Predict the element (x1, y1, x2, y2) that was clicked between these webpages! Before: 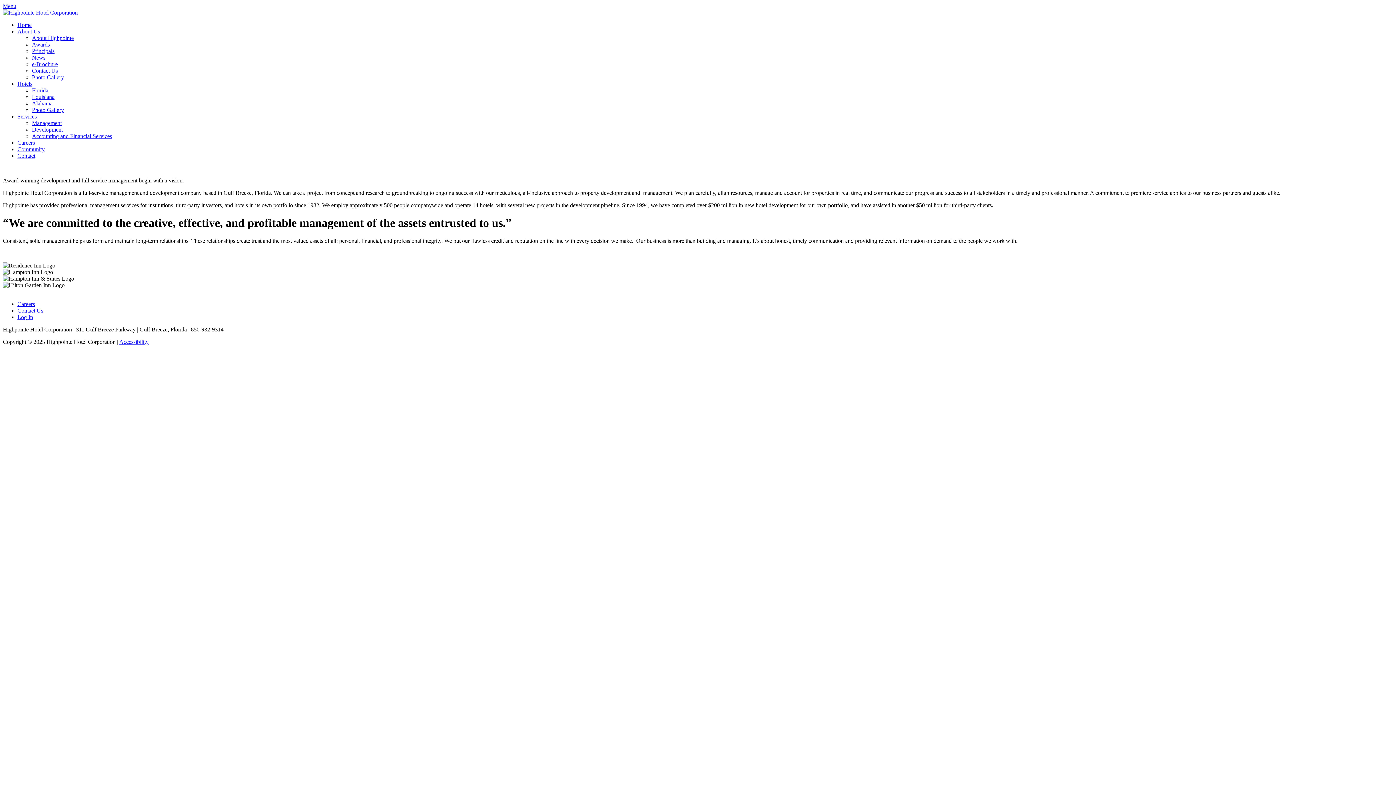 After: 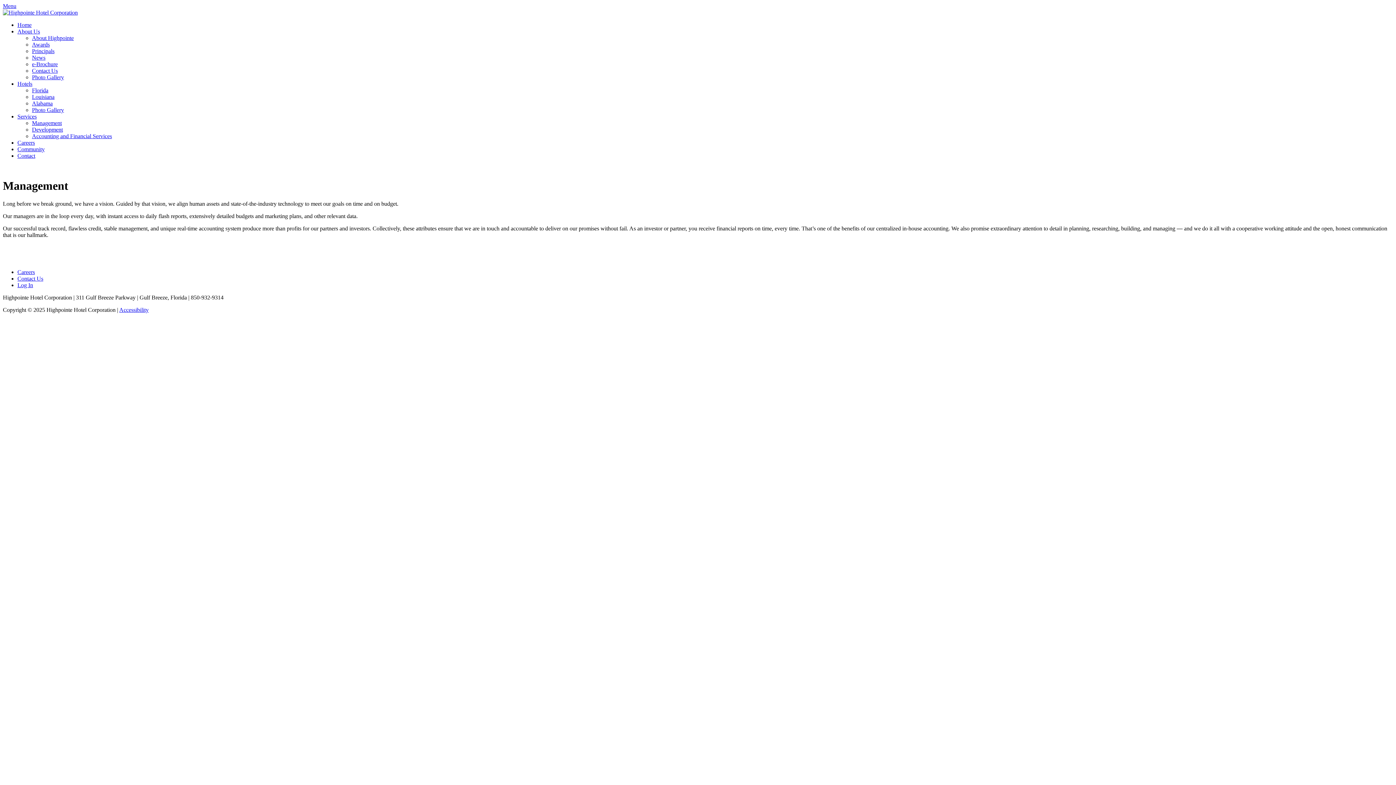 Action: bbox: (32, 120, 61, 126) label: Management